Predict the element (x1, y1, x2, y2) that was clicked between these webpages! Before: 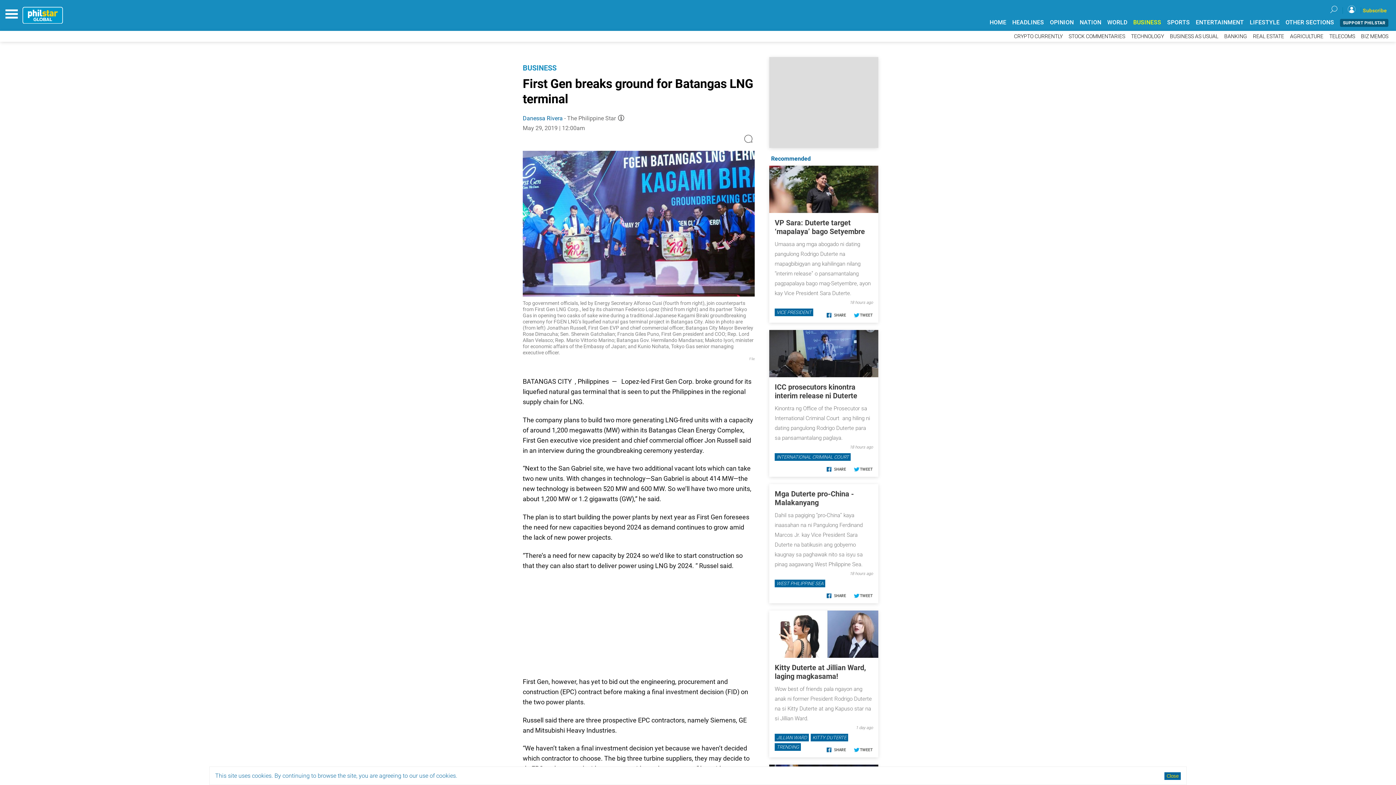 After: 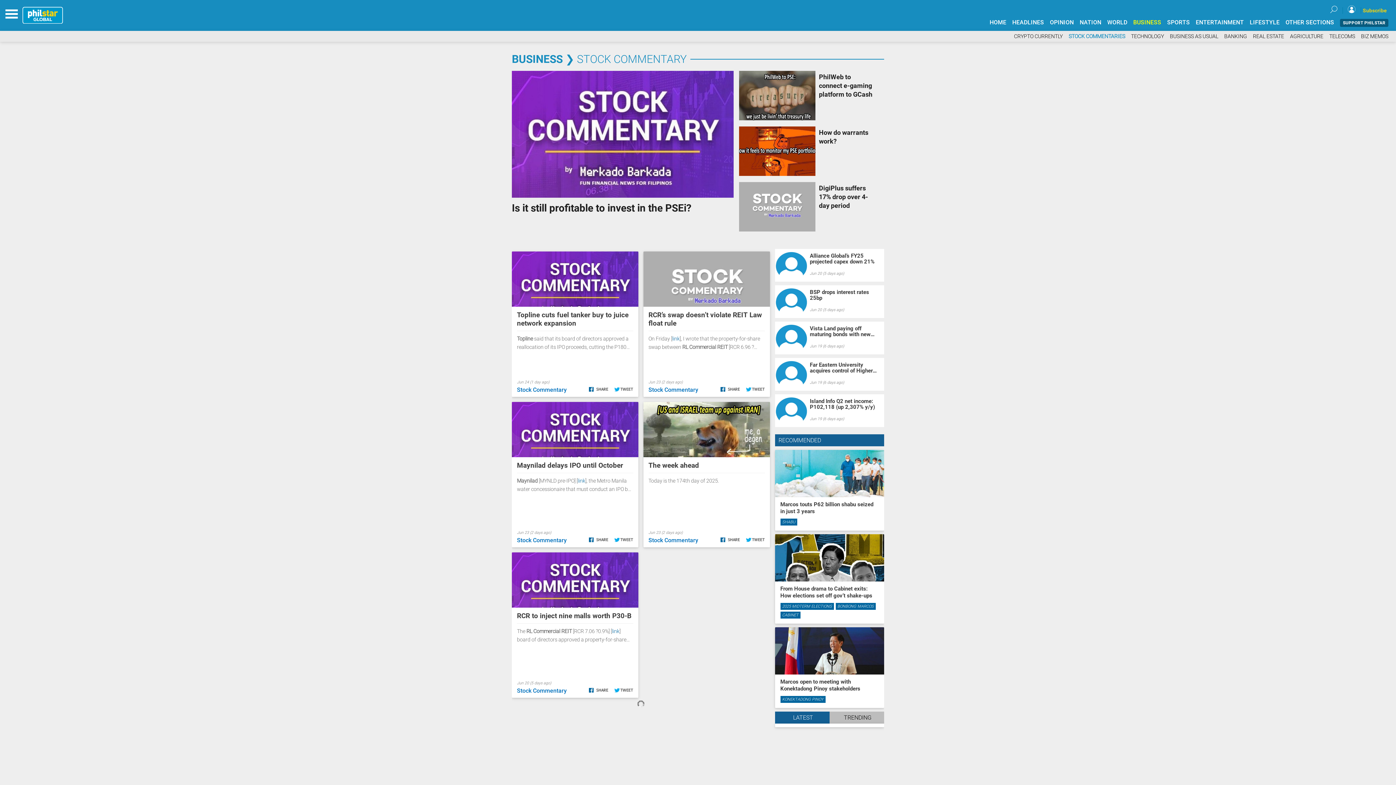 Action: bbox: (1068, 33, 1125, 39) label: STOCK COMMENTARIES